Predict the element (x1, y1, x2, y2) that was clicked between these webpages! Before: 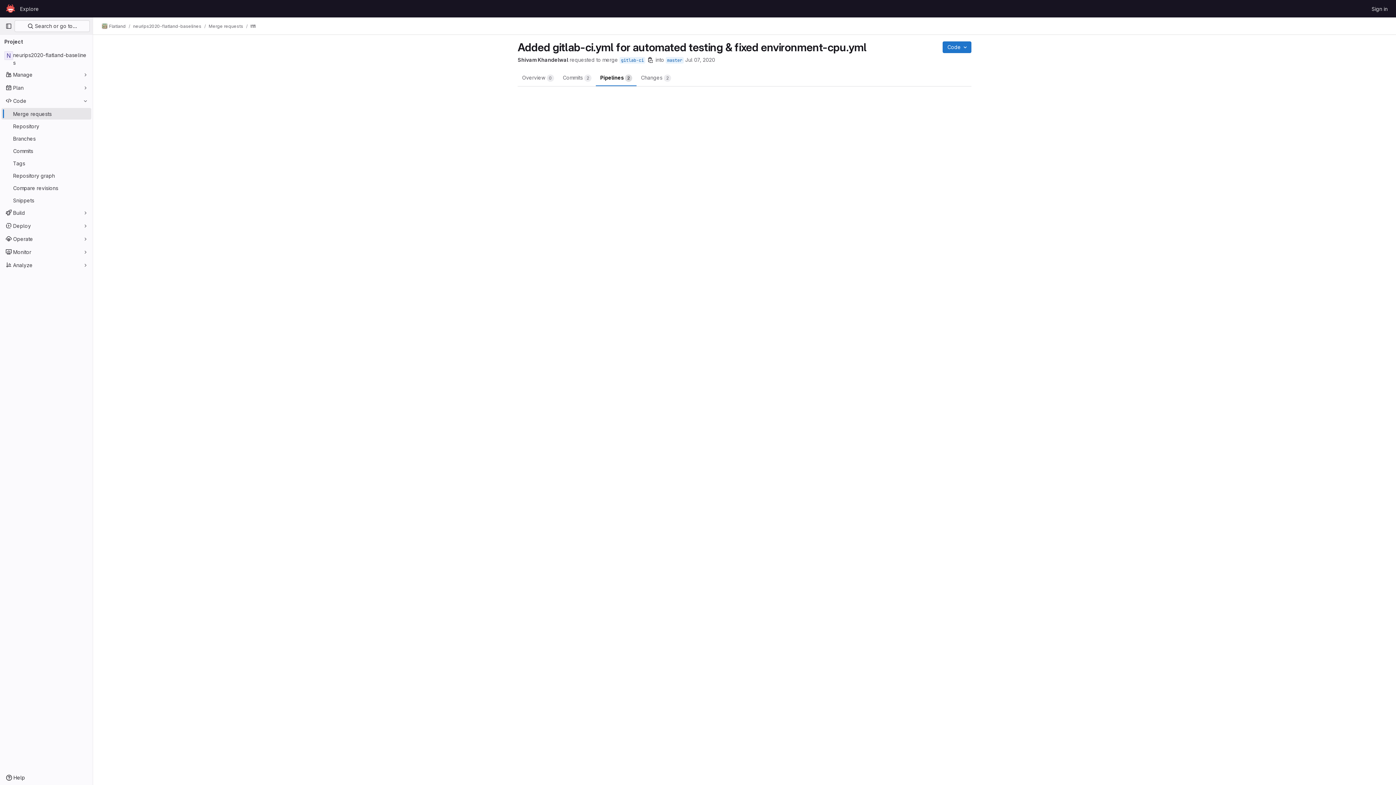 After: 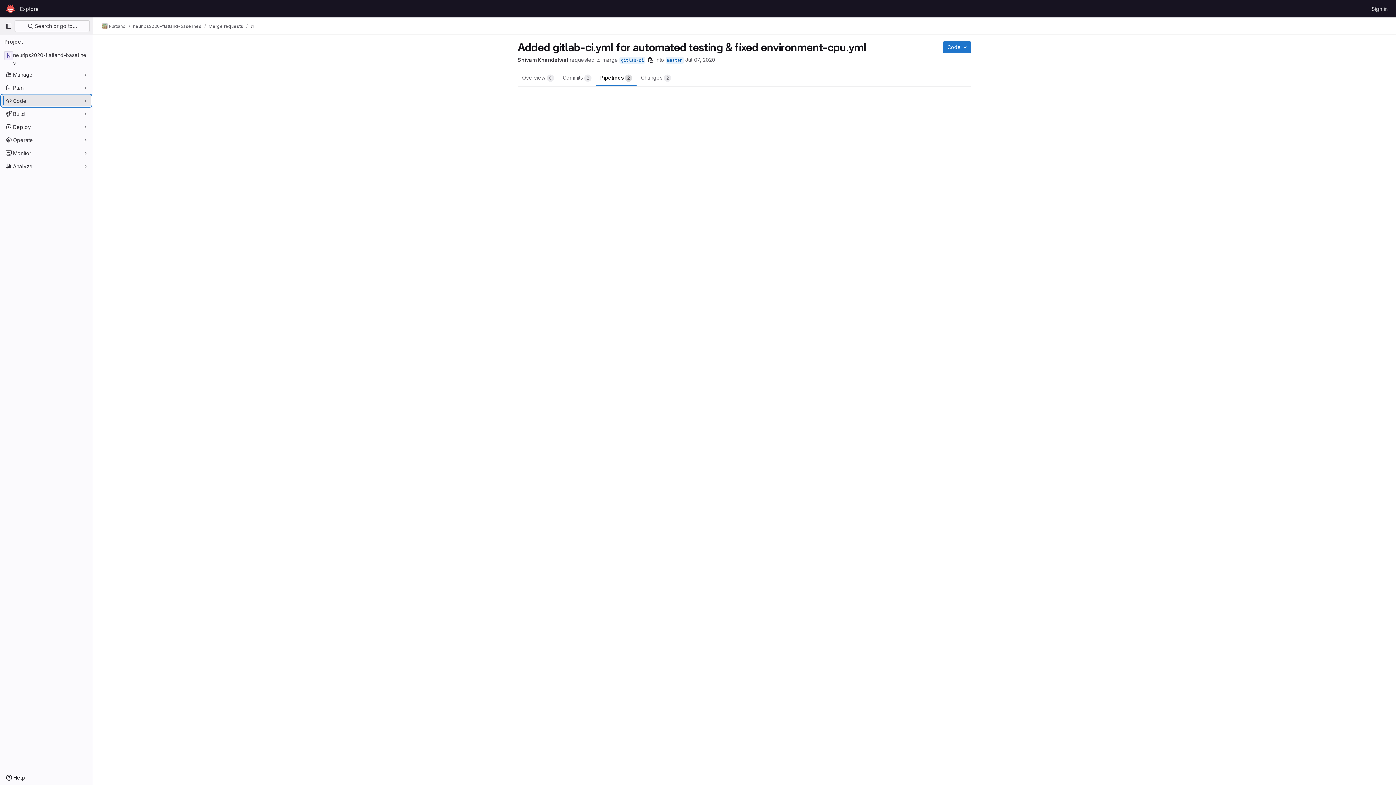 Action: bbox: (1, 94, 91, 106) label: Code